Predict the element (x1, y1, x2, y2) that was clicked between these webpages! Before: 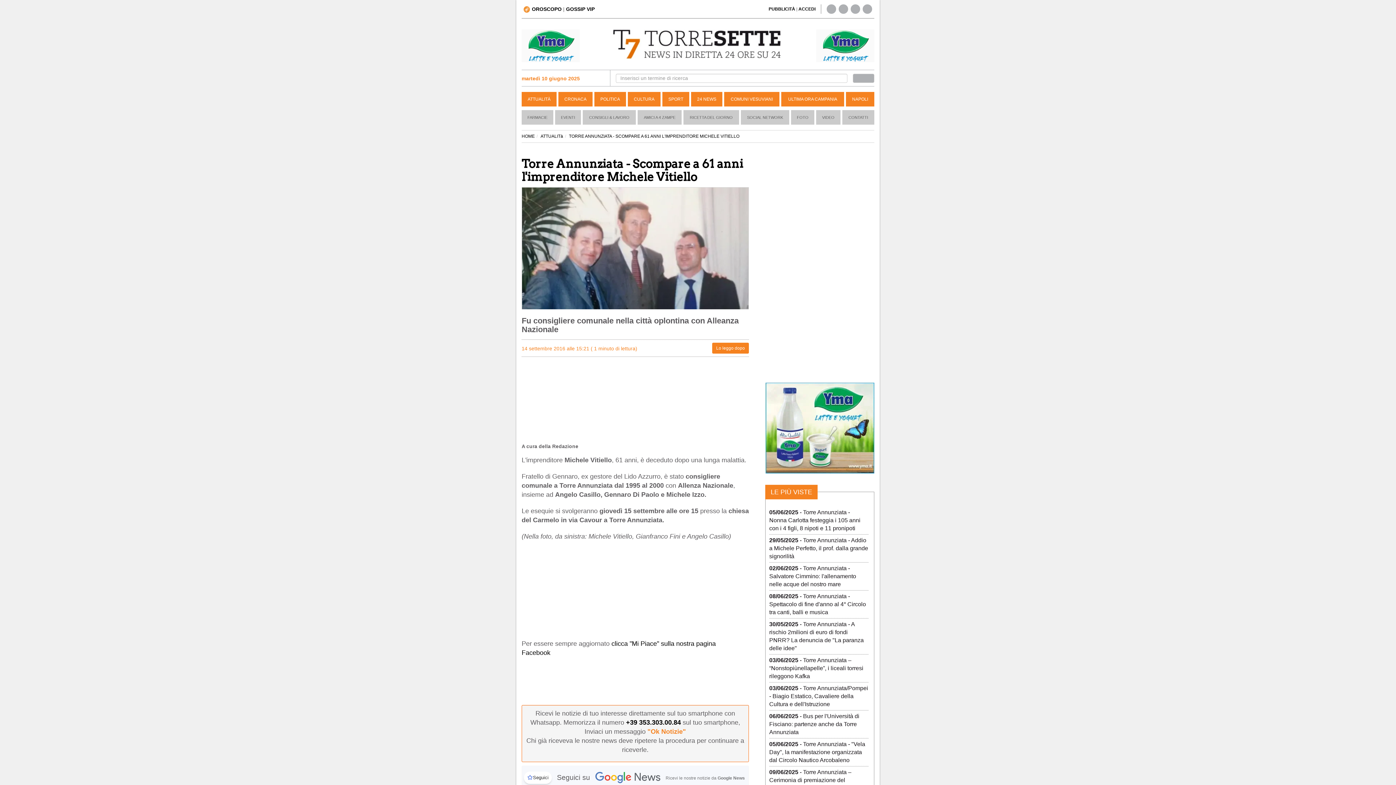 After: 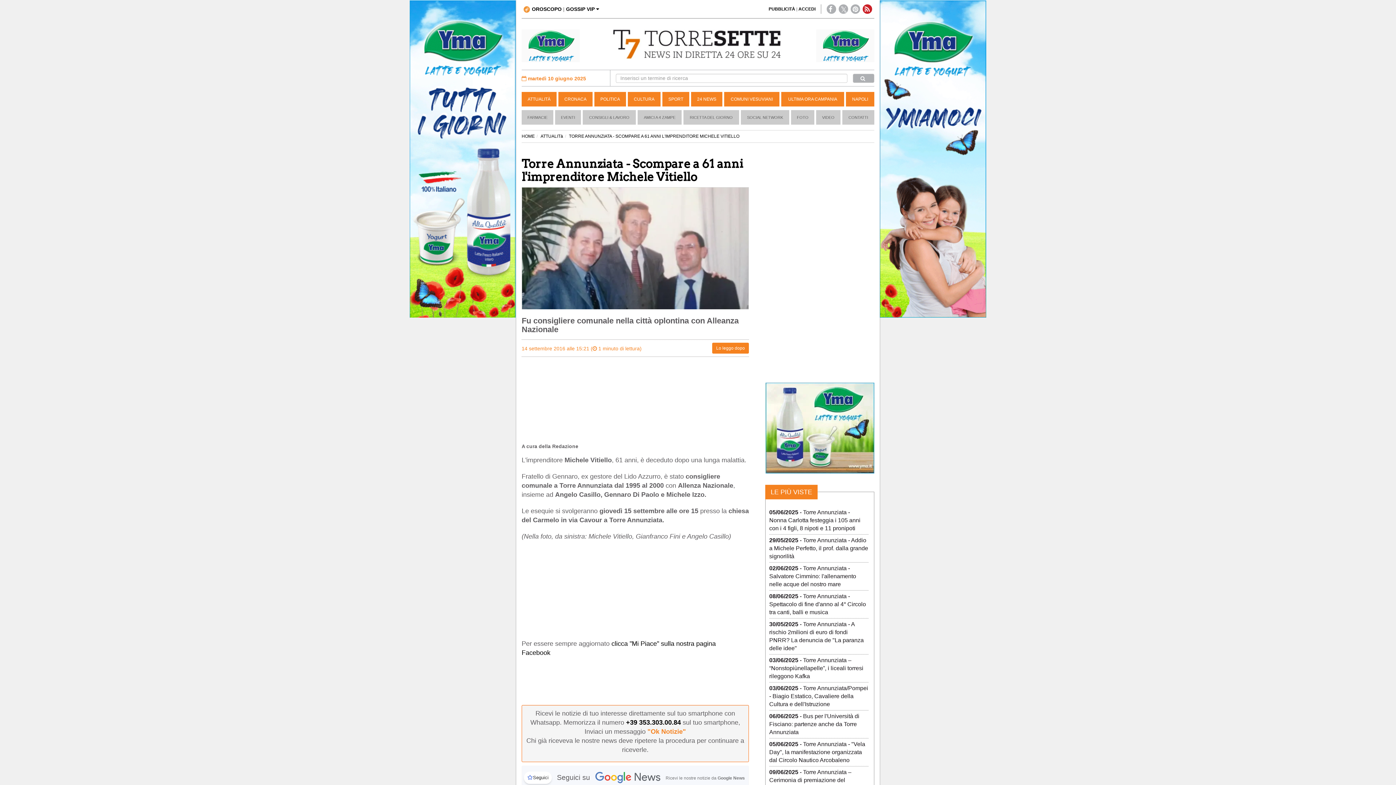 Action: bbox: (863, 4, 872, 13)